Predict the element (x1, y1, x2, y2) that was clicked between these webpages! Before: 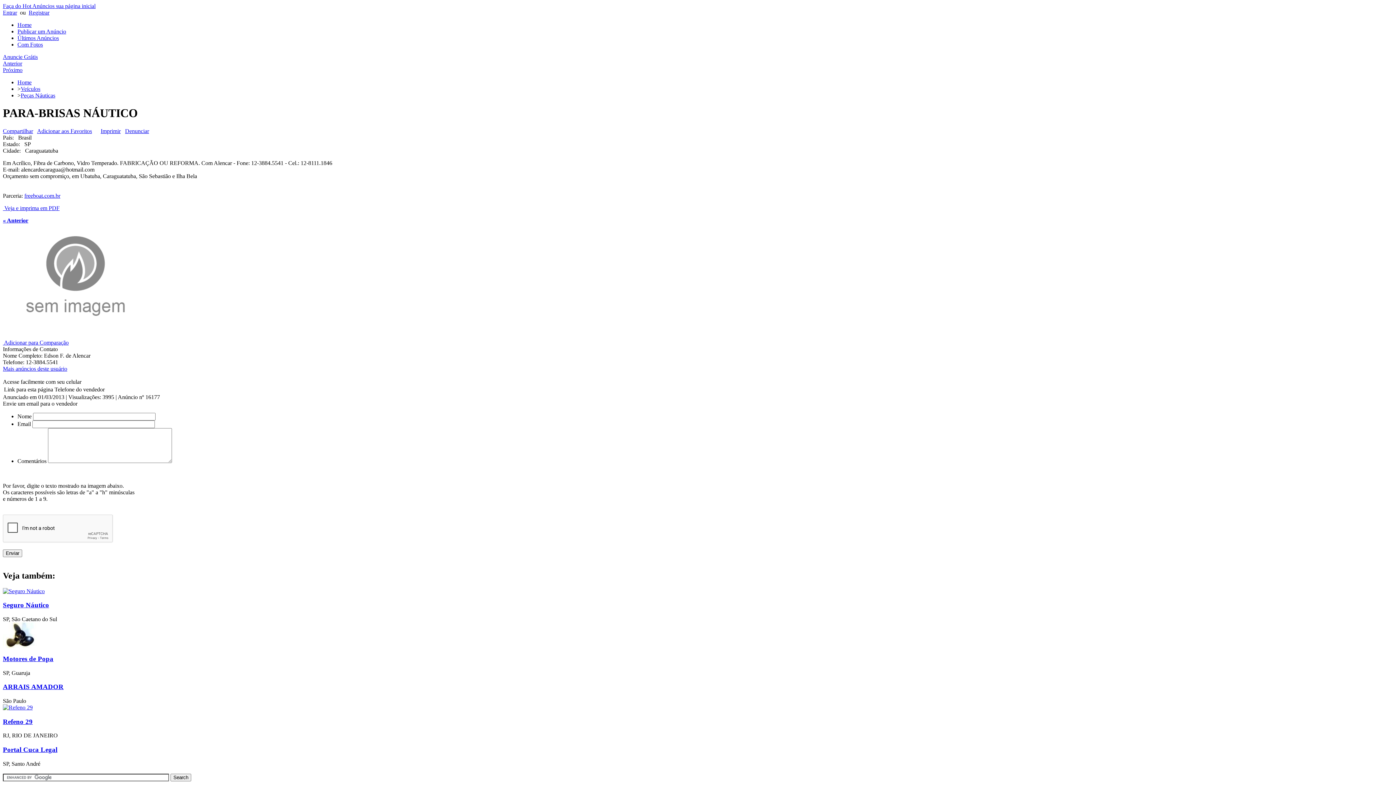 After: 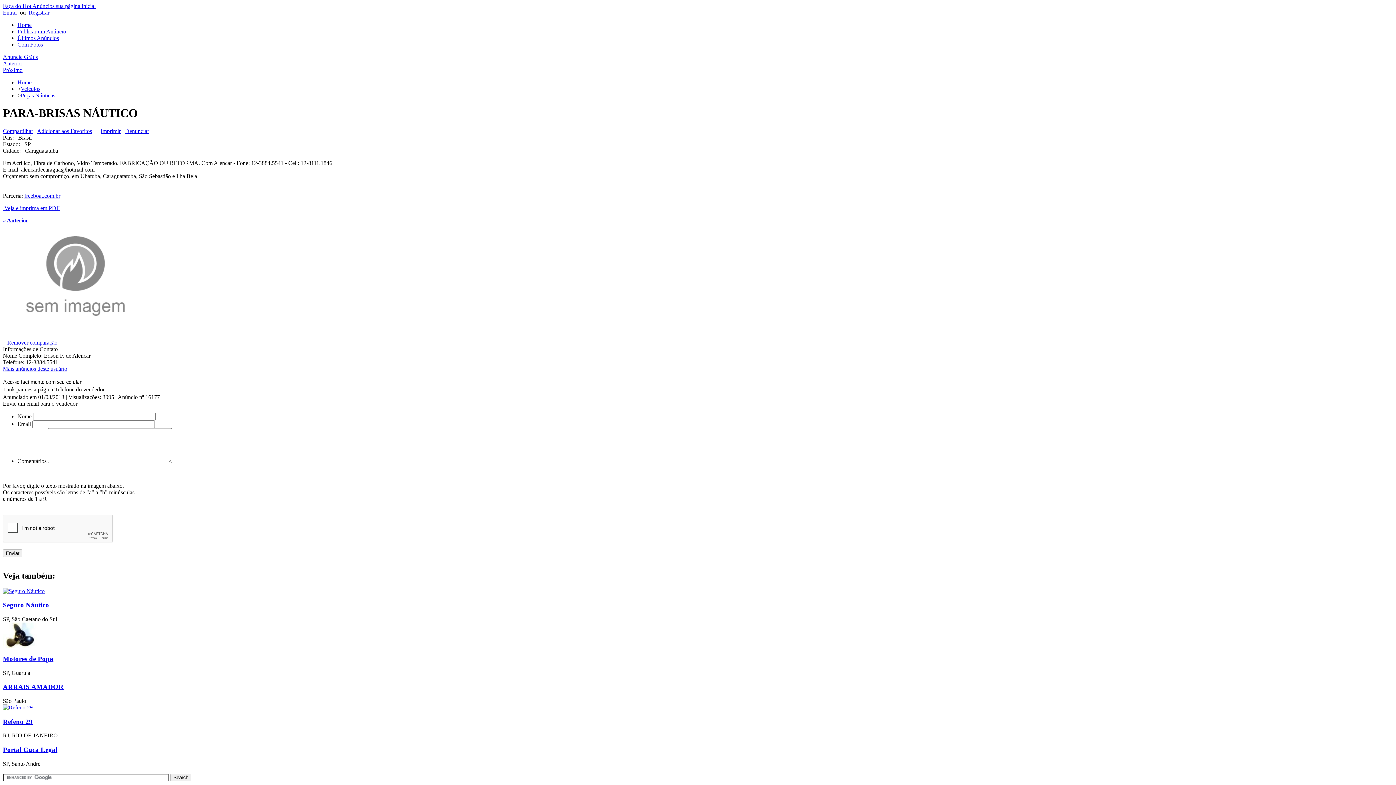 Action: label:  Adicionar para Comparação bbox: (2, 339, 68, 345)